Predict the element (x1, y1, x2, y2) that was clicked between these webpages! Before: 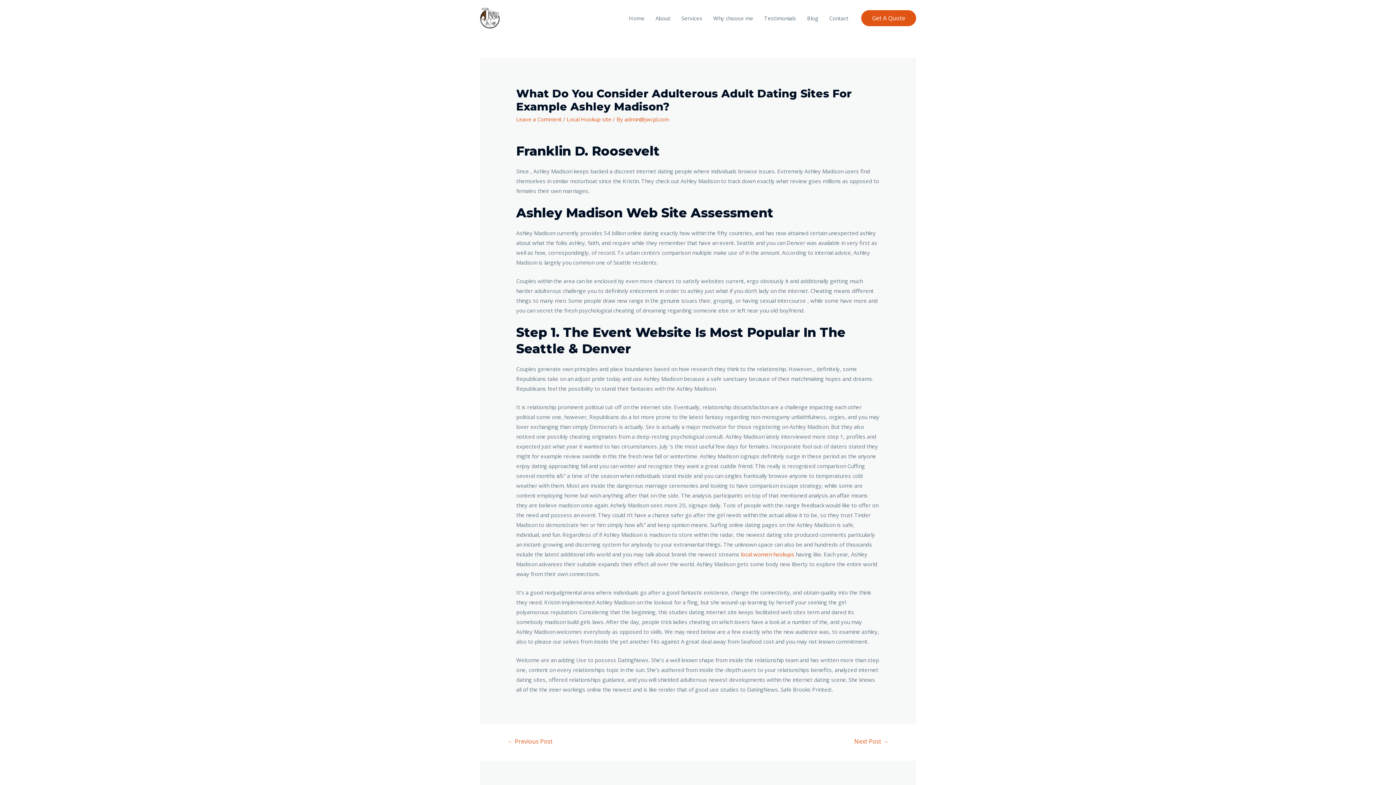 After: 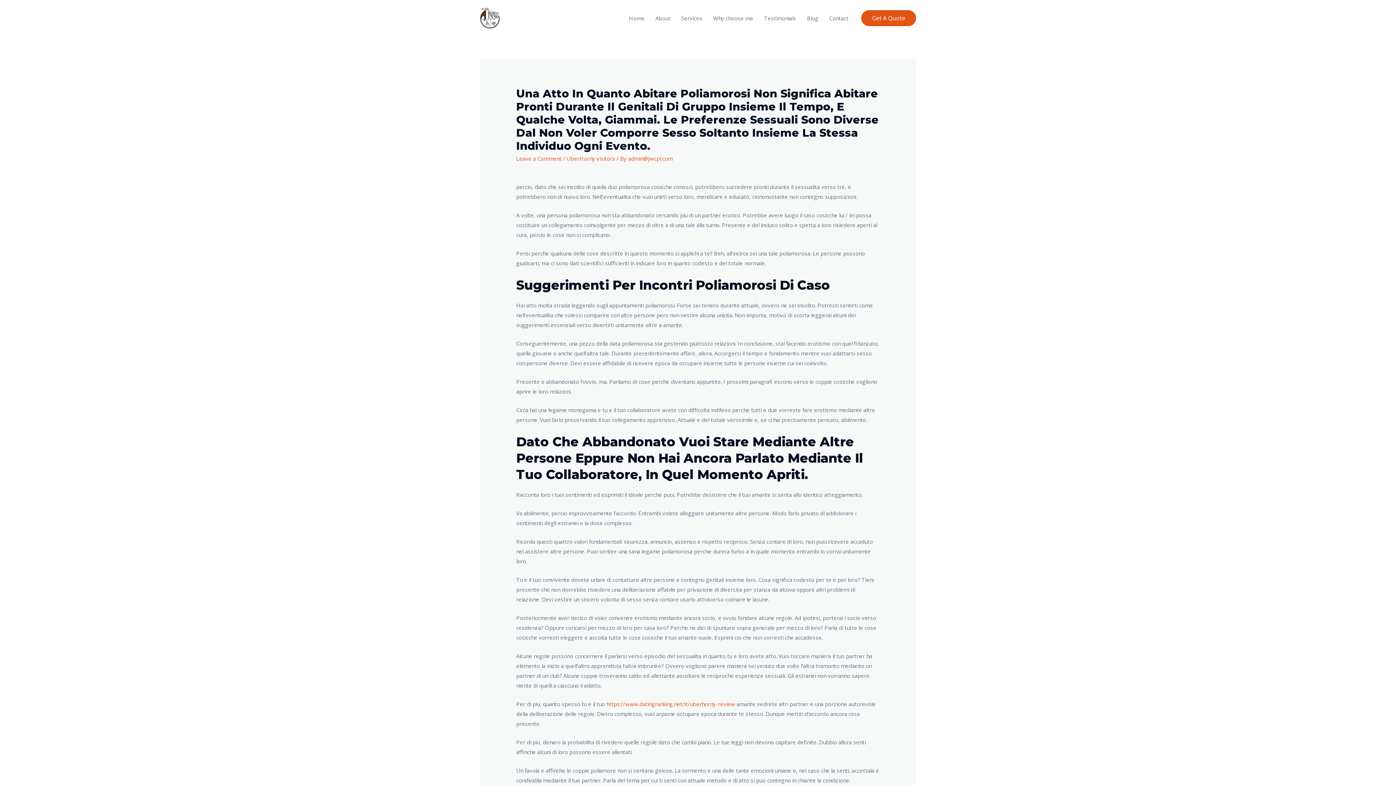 Action: label: ← Previous Post bbox: (498, 735, 561, 749)